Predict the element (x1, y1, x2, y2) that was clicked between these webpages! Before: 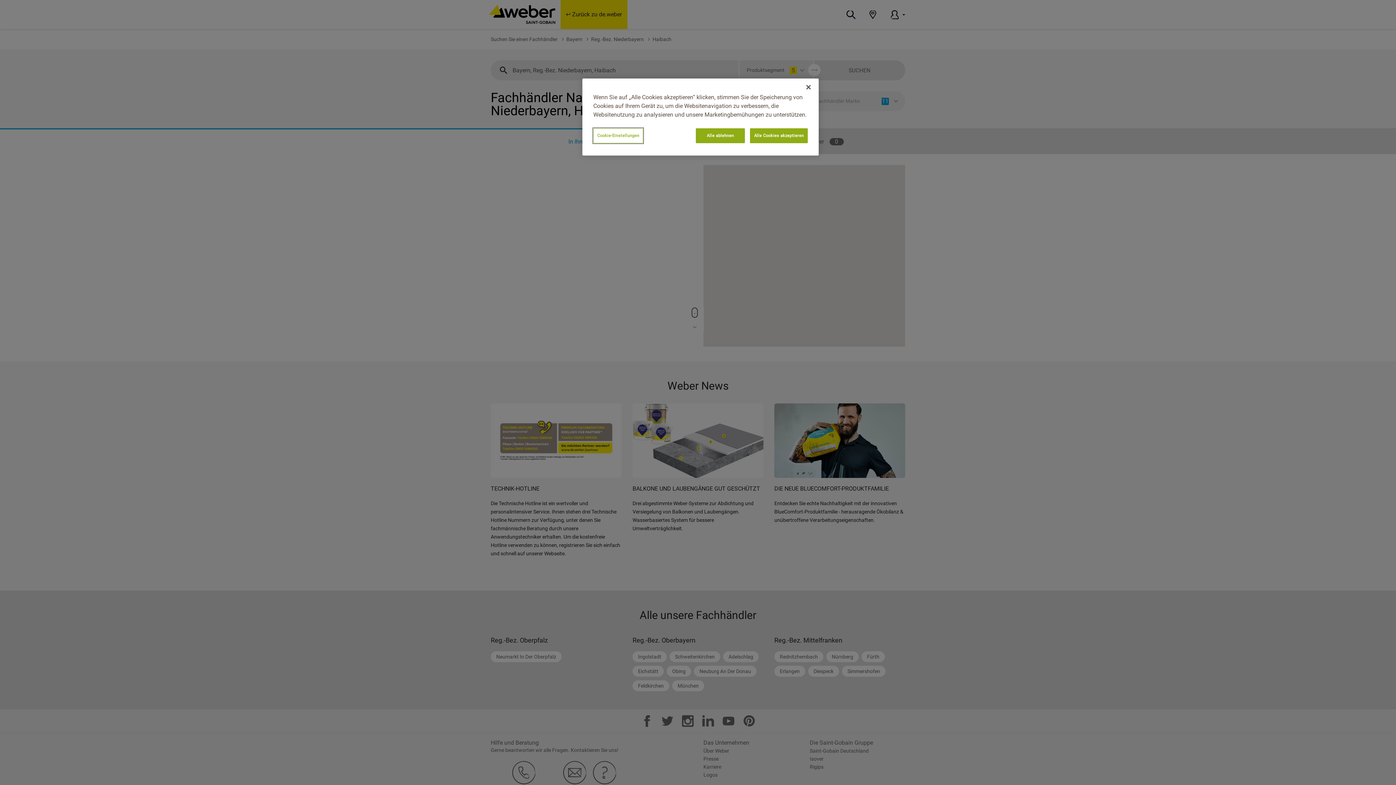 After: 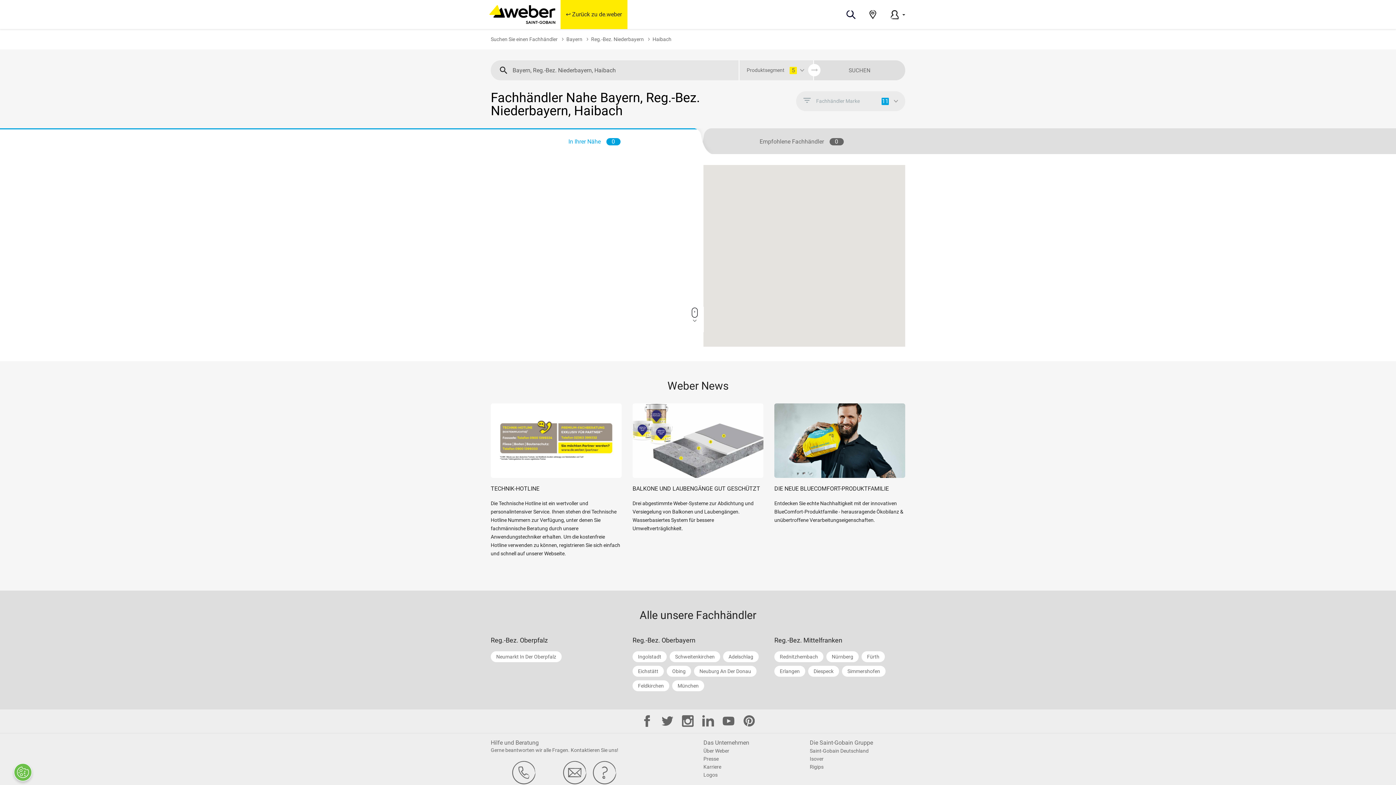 Action: label: Alle Cookies akzeptieren bbox: (750, 128, 808, 143)